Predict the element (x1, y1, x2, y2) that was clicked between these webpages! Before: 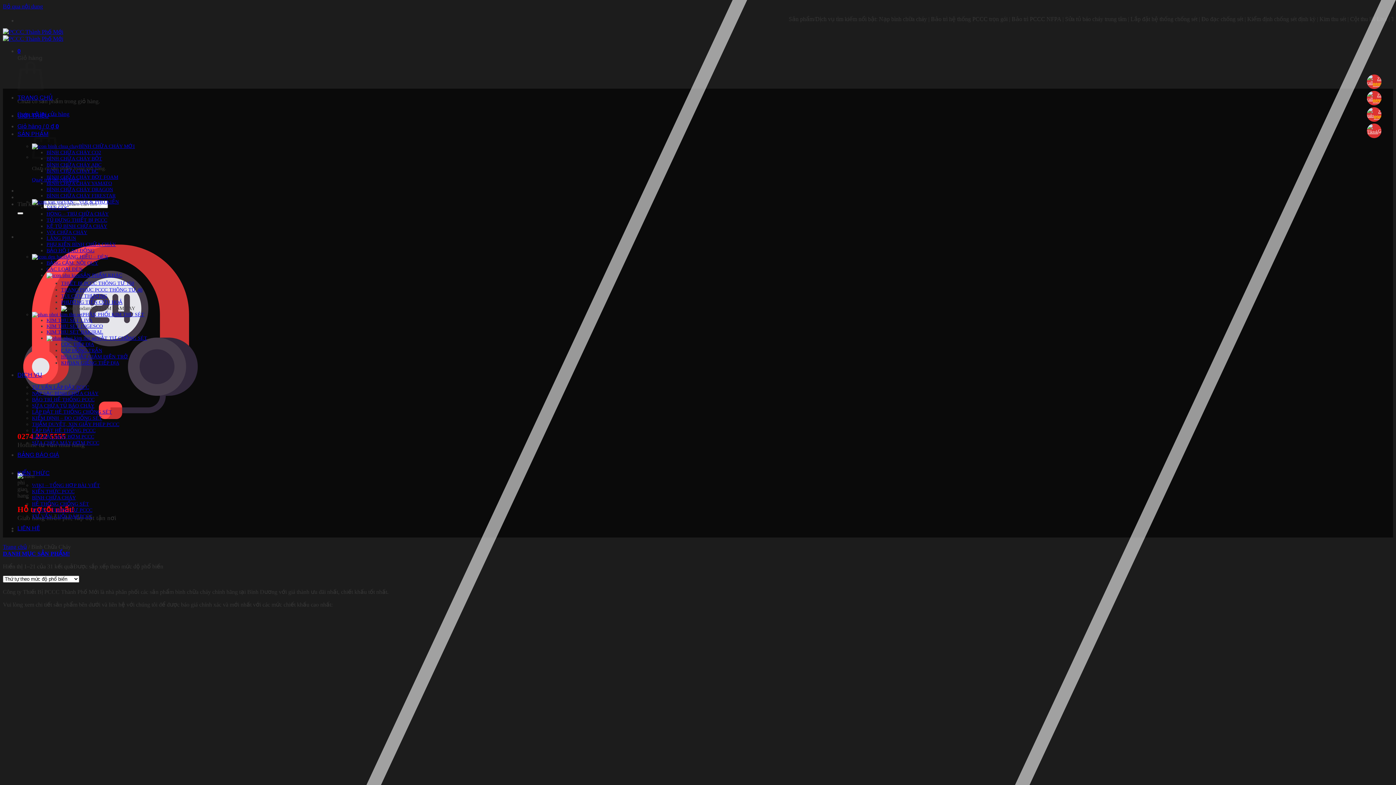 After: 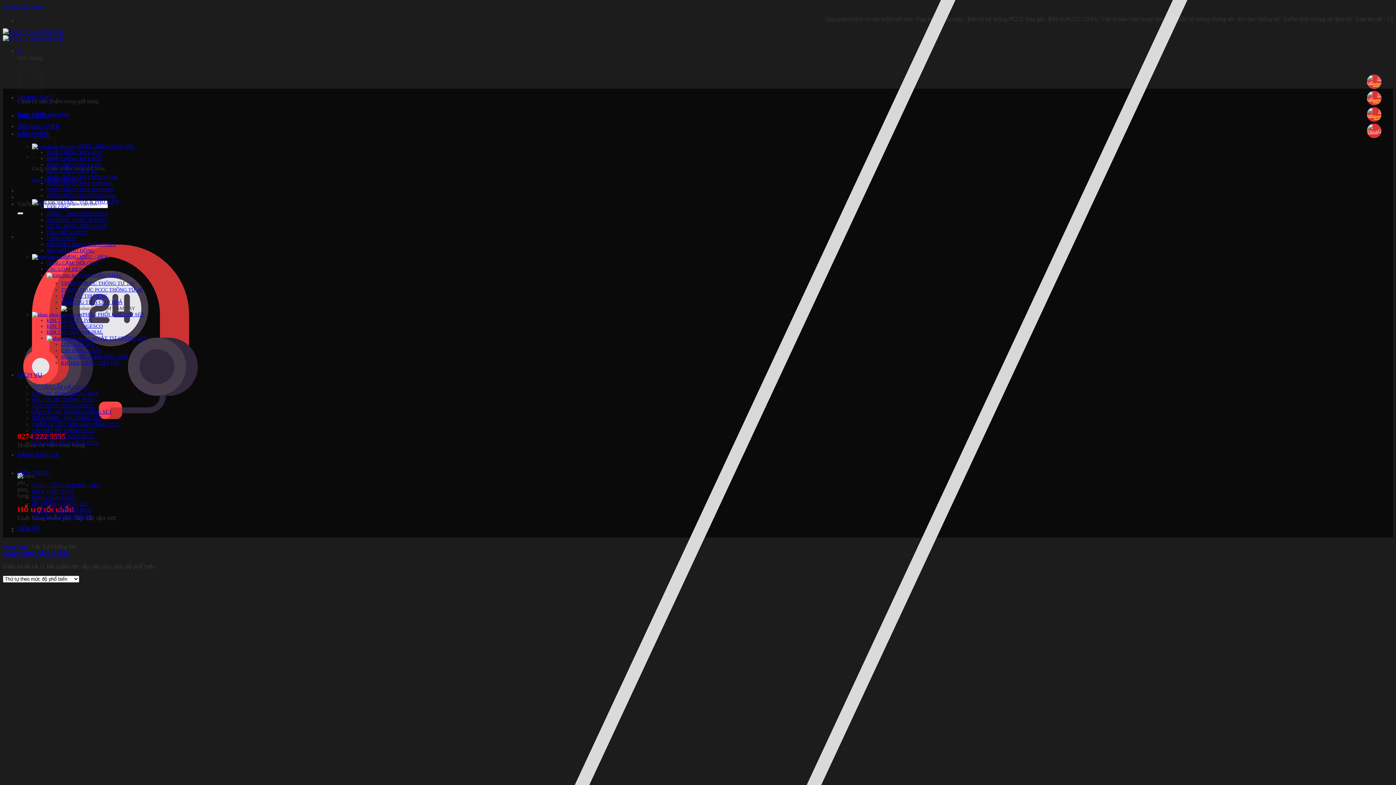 Action: bbox: (46, 335, 147, 341) label: VẬT TƯ CHỐNG SÉT